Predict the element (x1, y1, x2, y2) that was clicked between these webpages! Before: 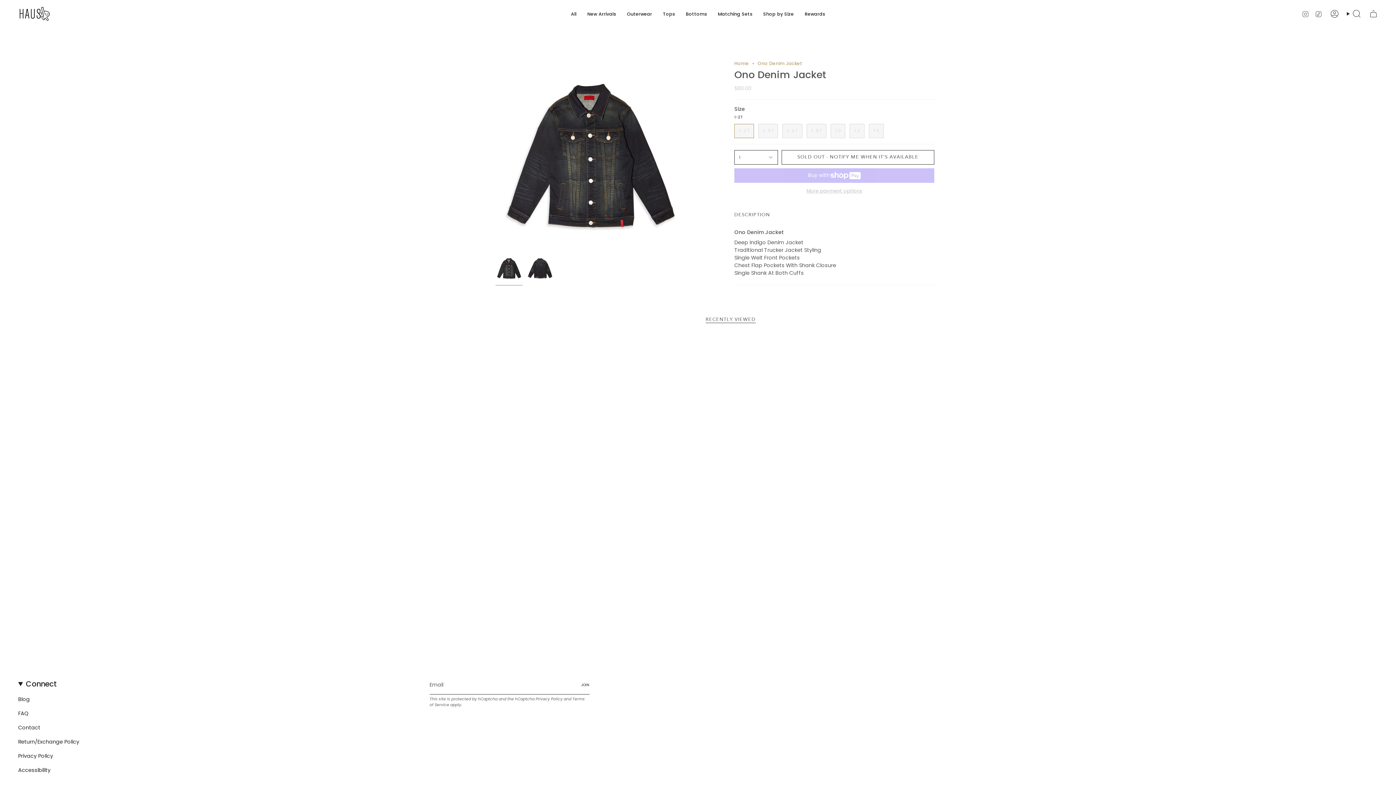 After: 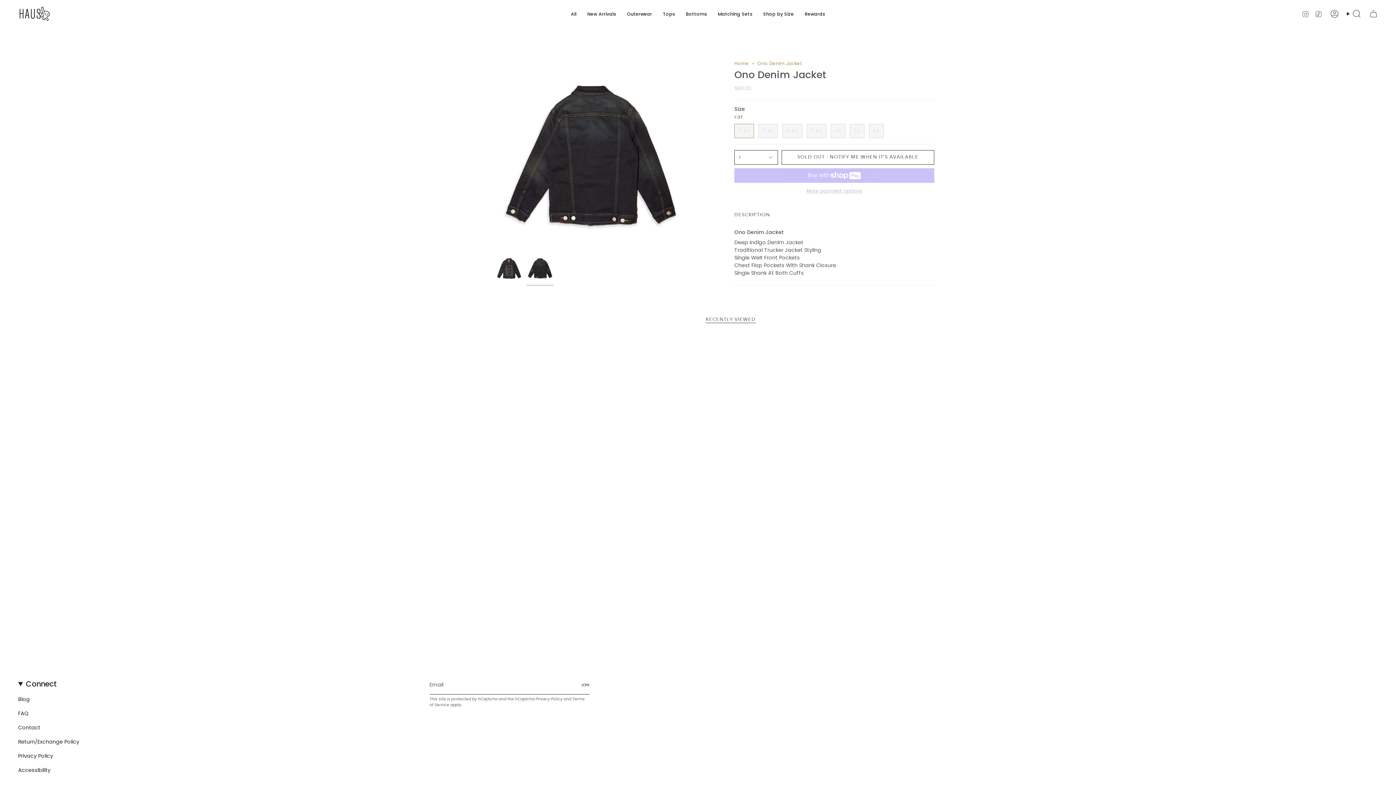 Action: bbox: (526, 254, 553, 282)